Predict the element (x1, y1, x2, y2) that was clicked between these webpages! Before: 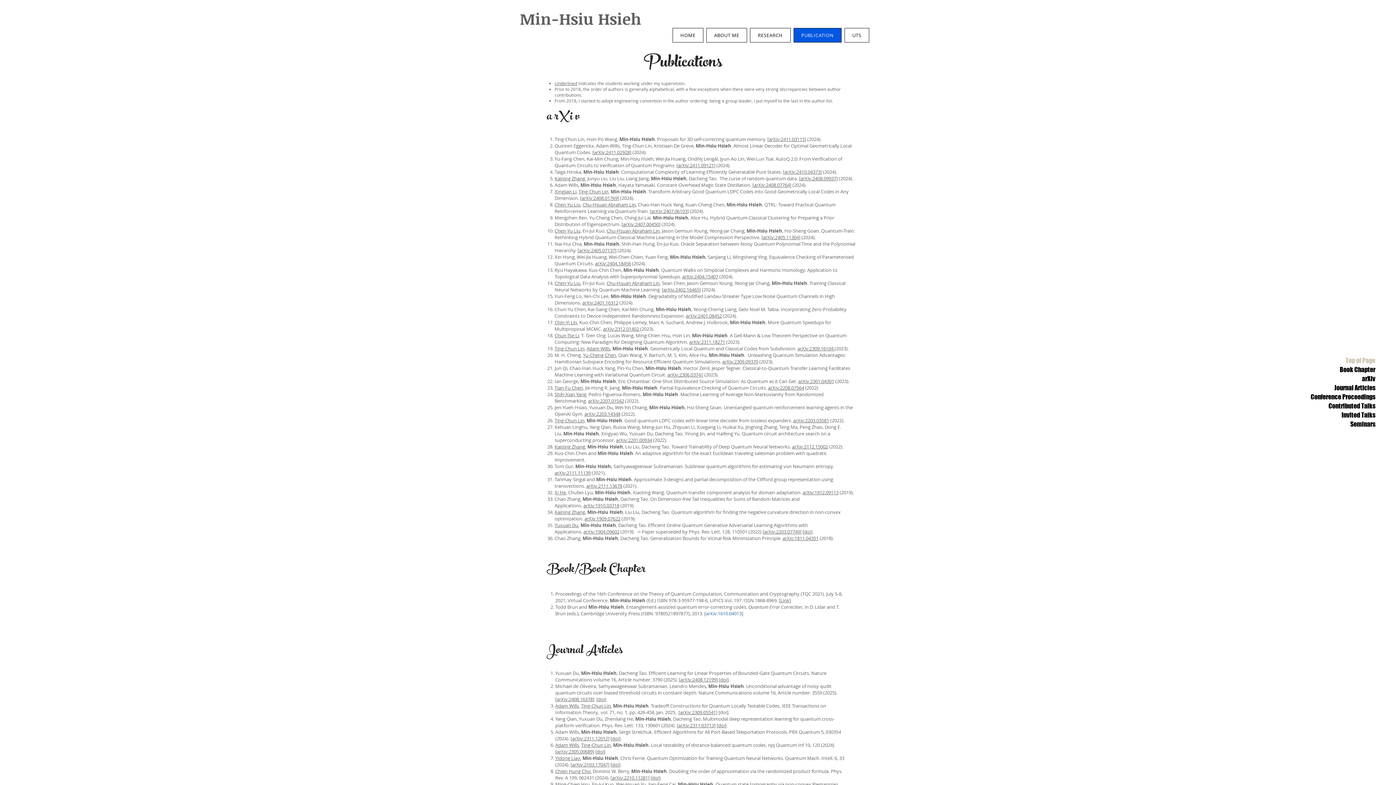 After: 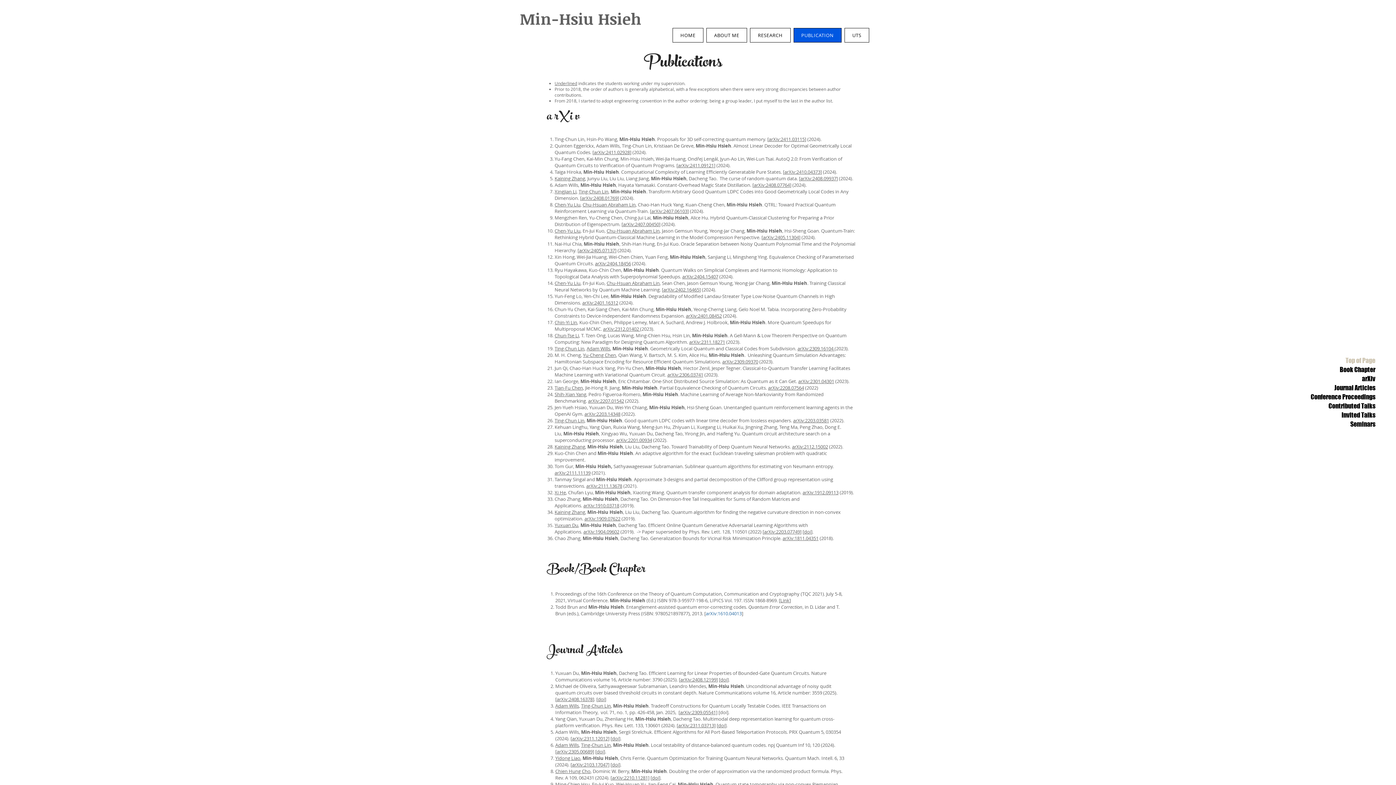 Action: label: arXiv:2207.01542 bbox: (588, 397, 624, 404)